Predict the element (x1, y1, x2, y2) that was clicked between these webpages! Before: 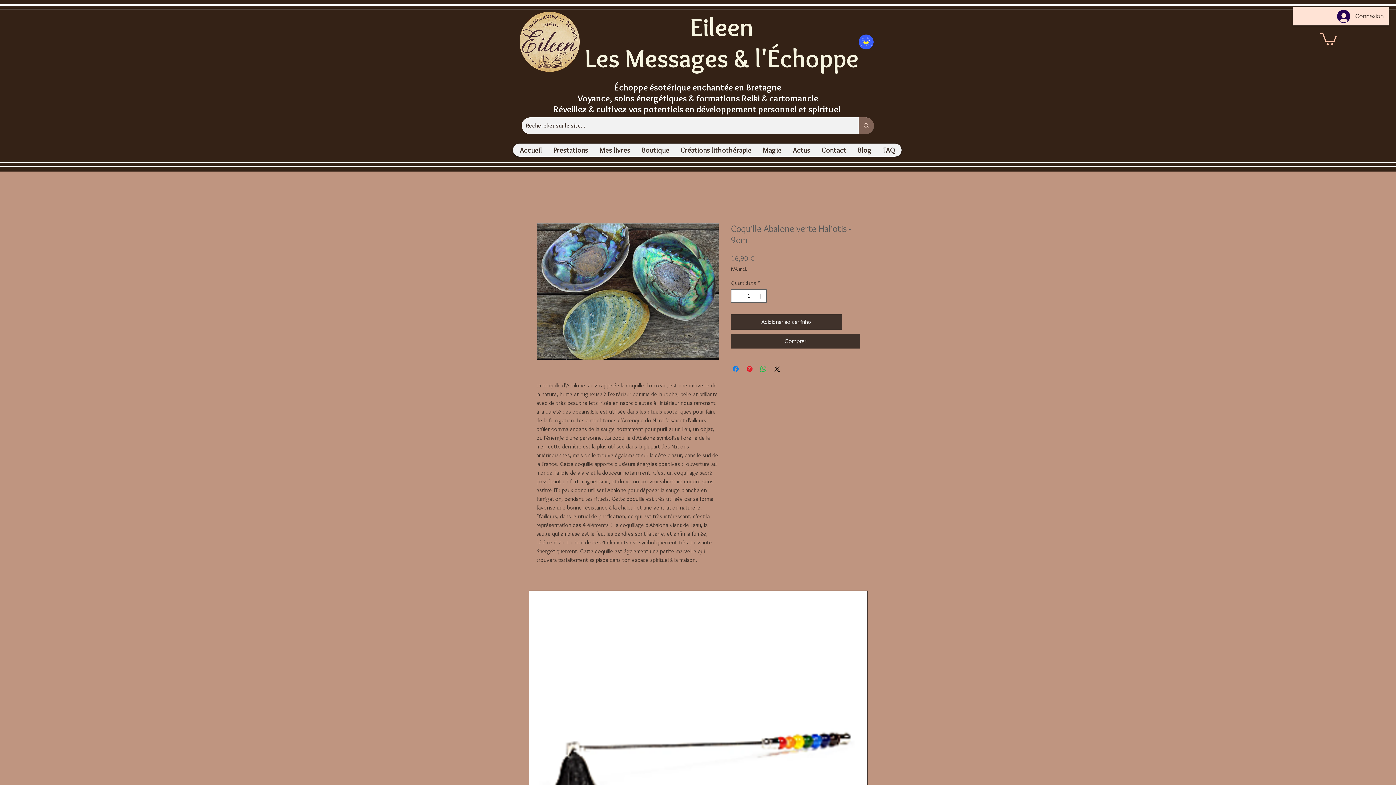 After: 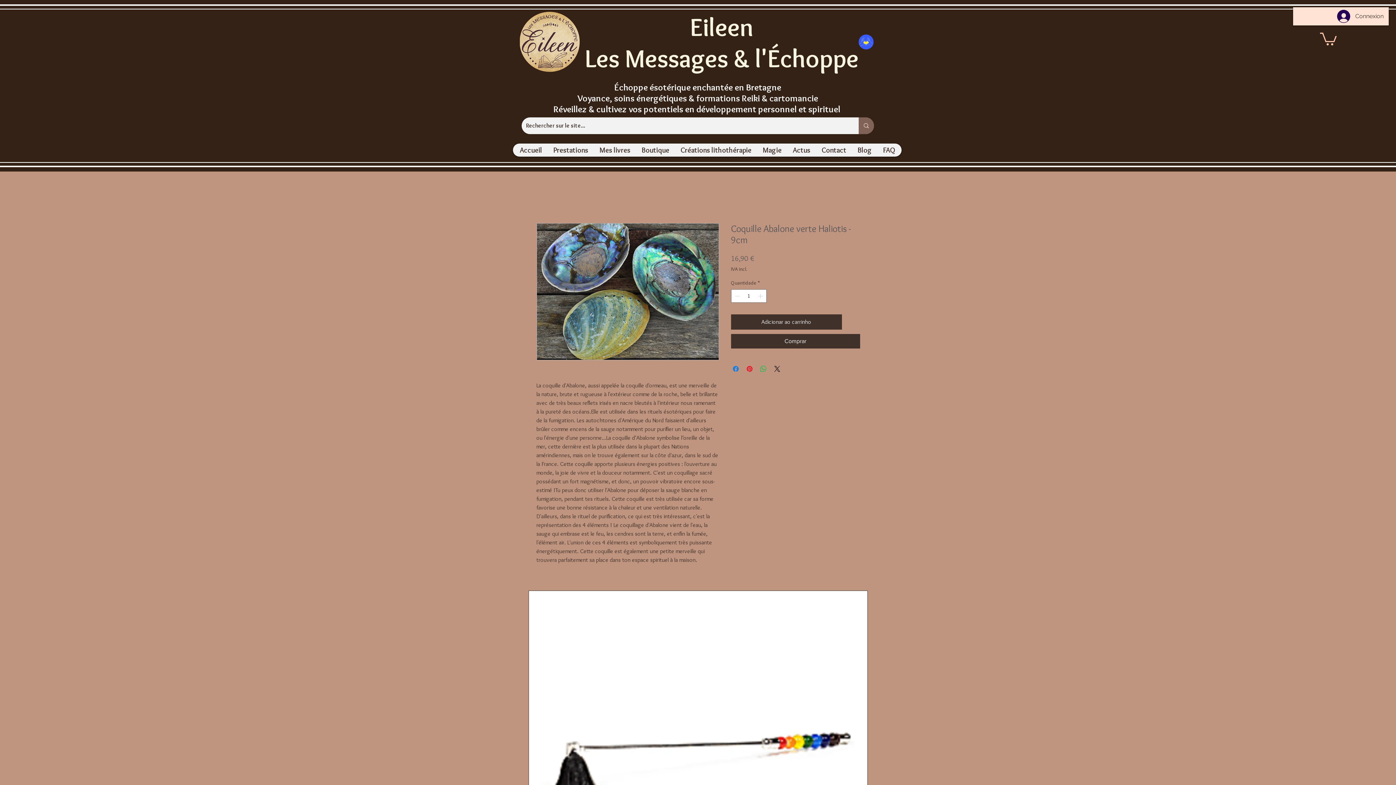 Action: bbox: (844, 314, 860, 329) label: Adicionar à lista de desejos